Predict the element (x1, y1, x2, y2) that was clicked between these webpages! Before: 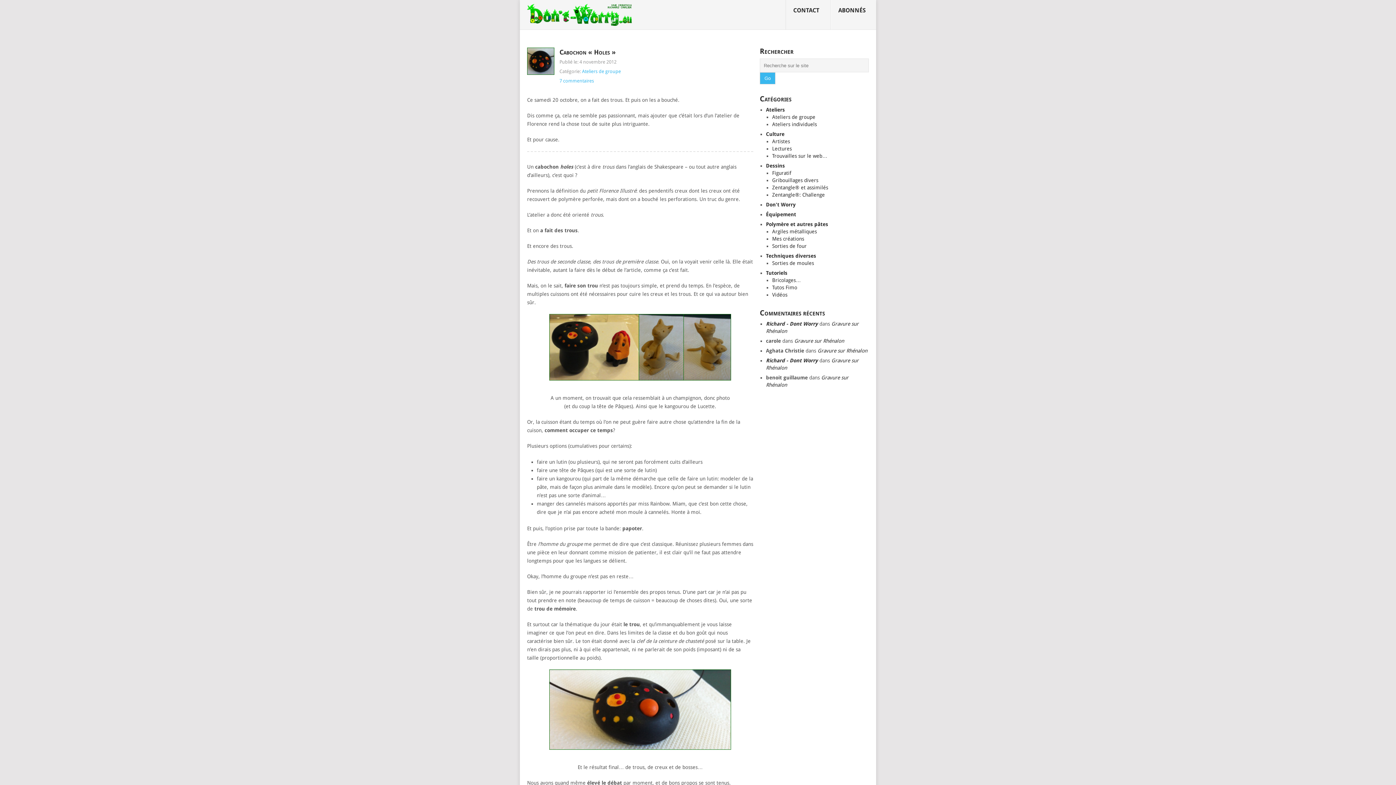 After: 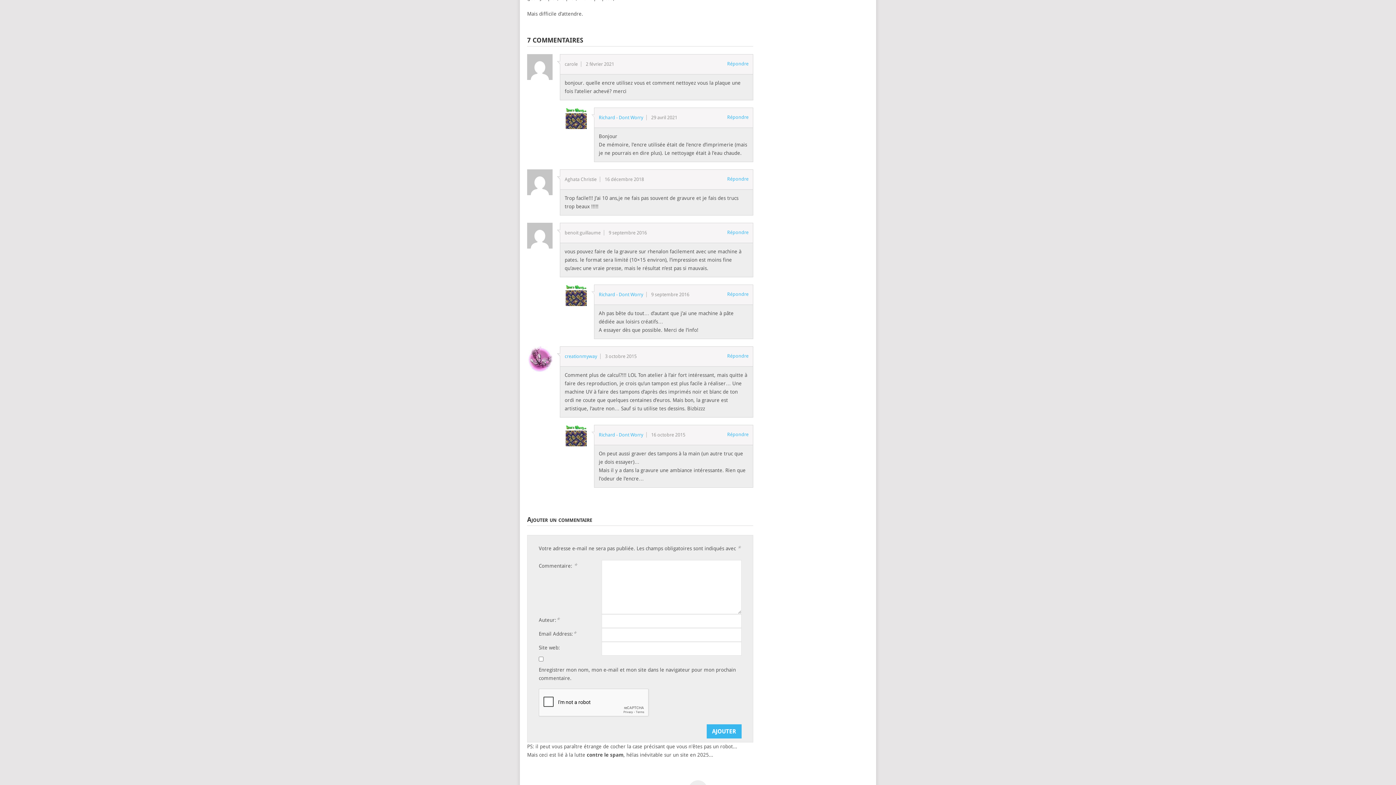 Action: bbox: (794, 338, 844, 344) label: Gravure sur Rhénalon